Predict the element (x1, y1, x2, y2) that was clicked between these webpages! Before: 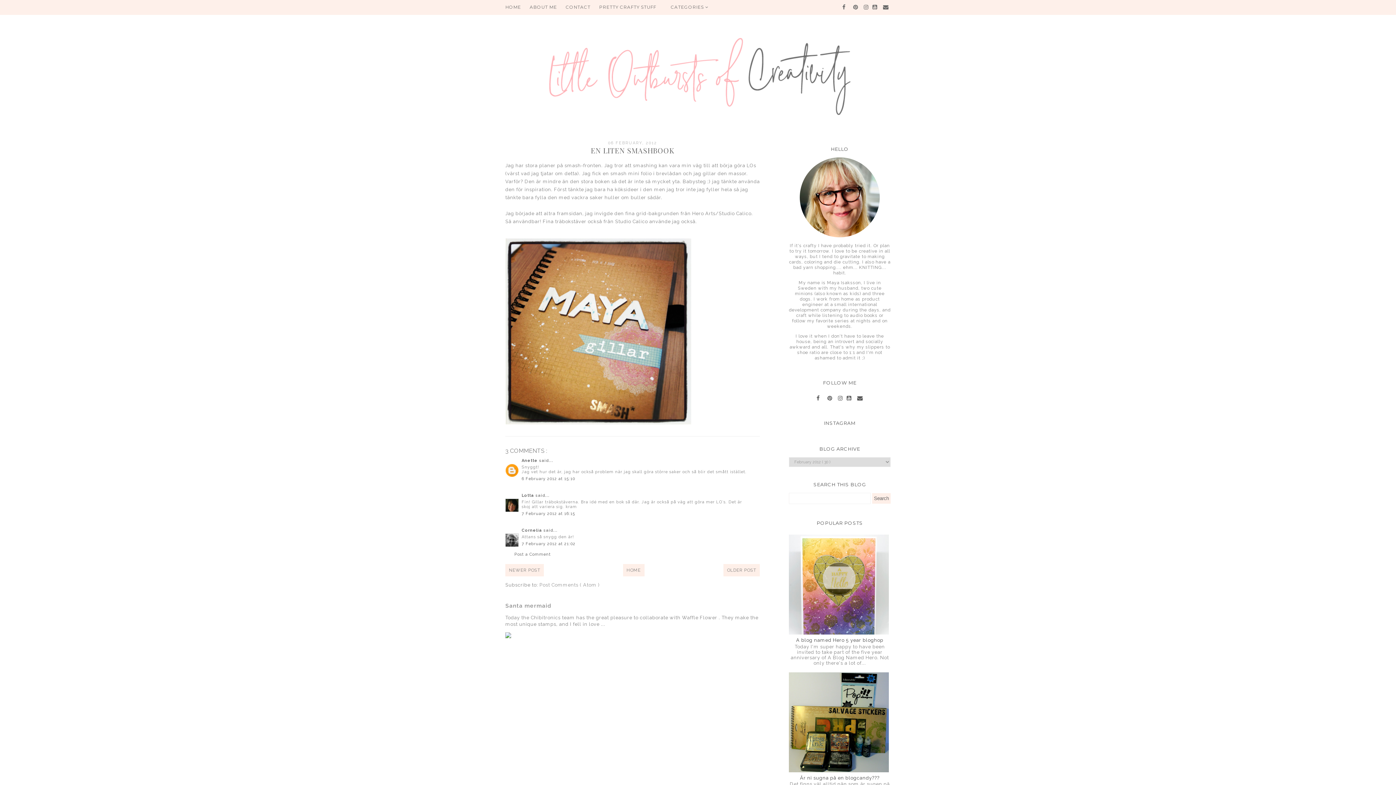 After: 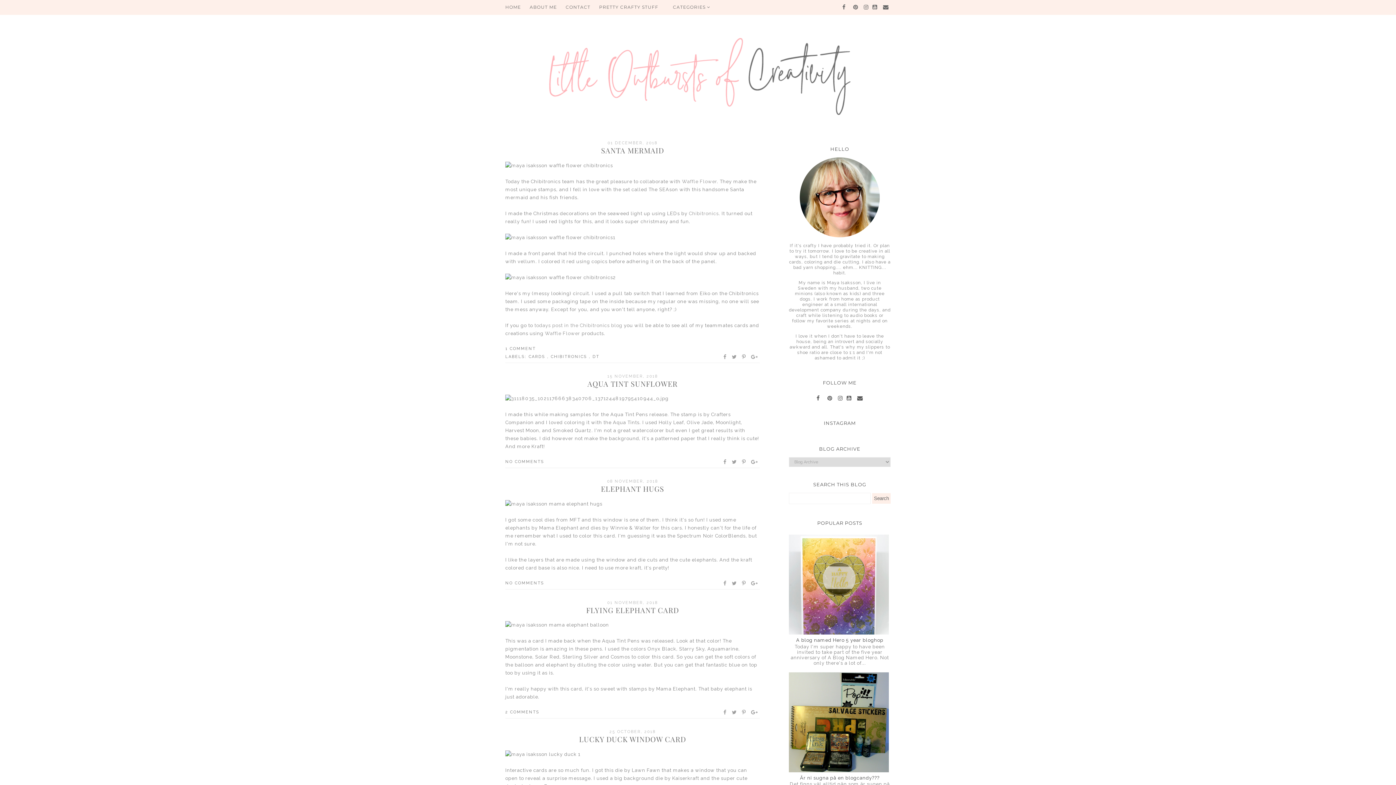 Action: label: HOME bbox: (623, 564, 644, 576)